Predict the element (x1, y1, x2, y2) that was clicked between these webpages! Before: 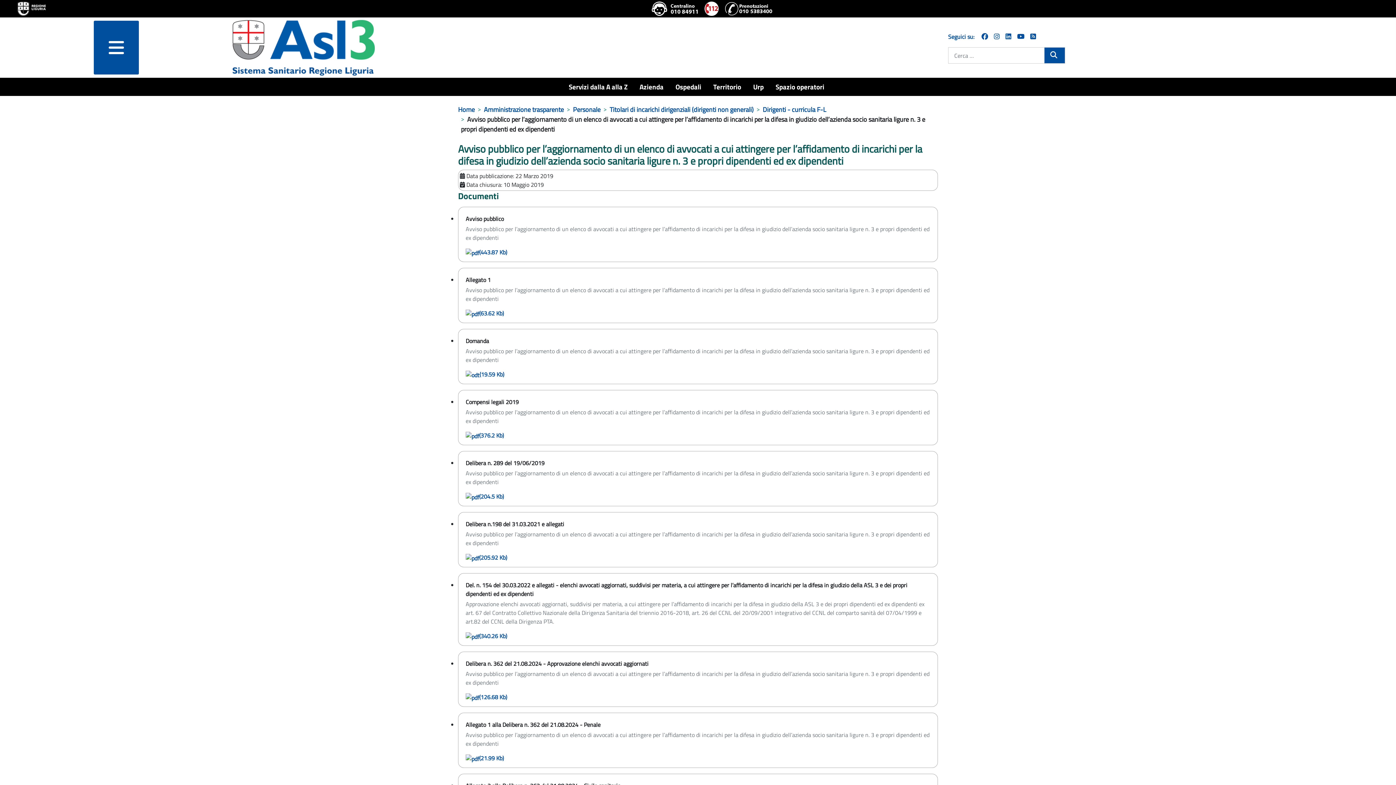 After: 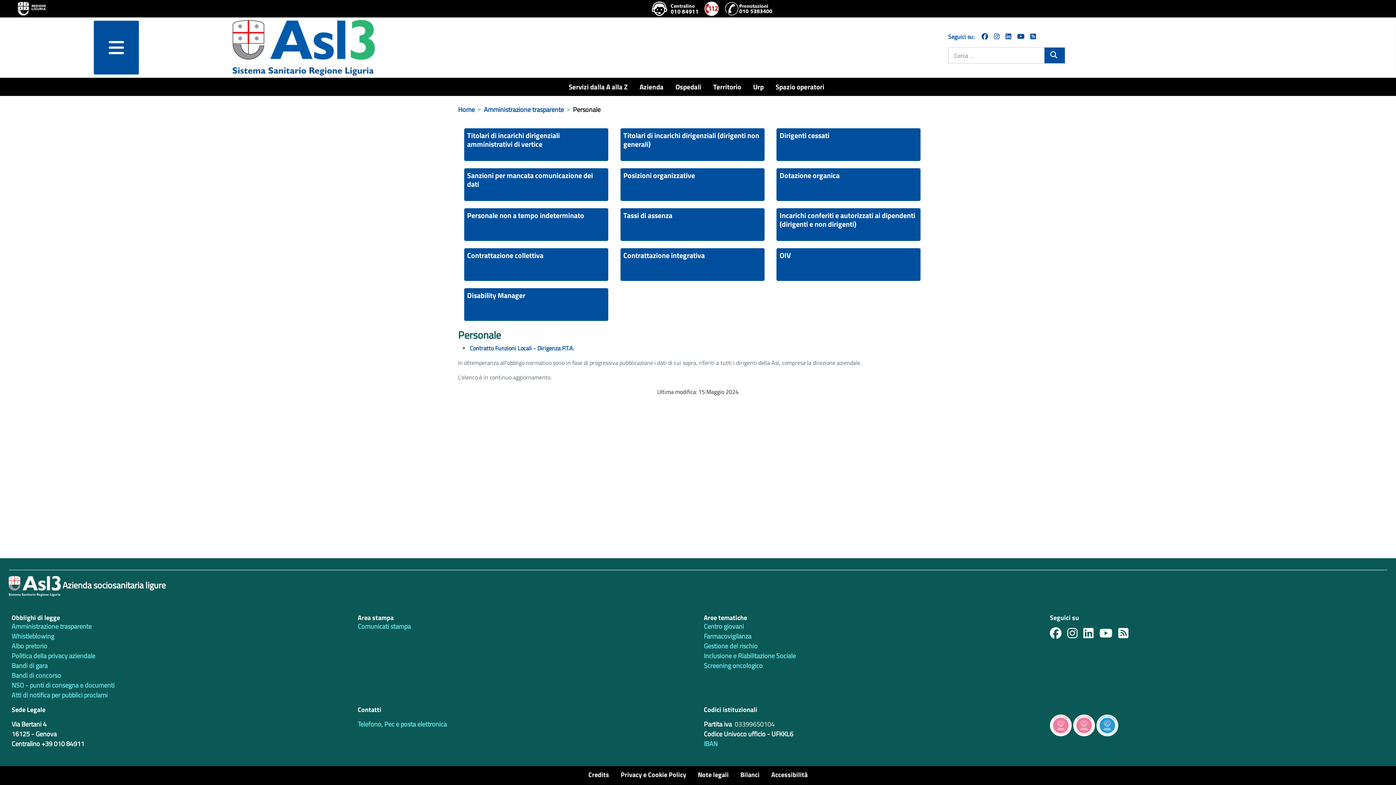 Action: bbox: (573, 104, 600, 114) label: Personale